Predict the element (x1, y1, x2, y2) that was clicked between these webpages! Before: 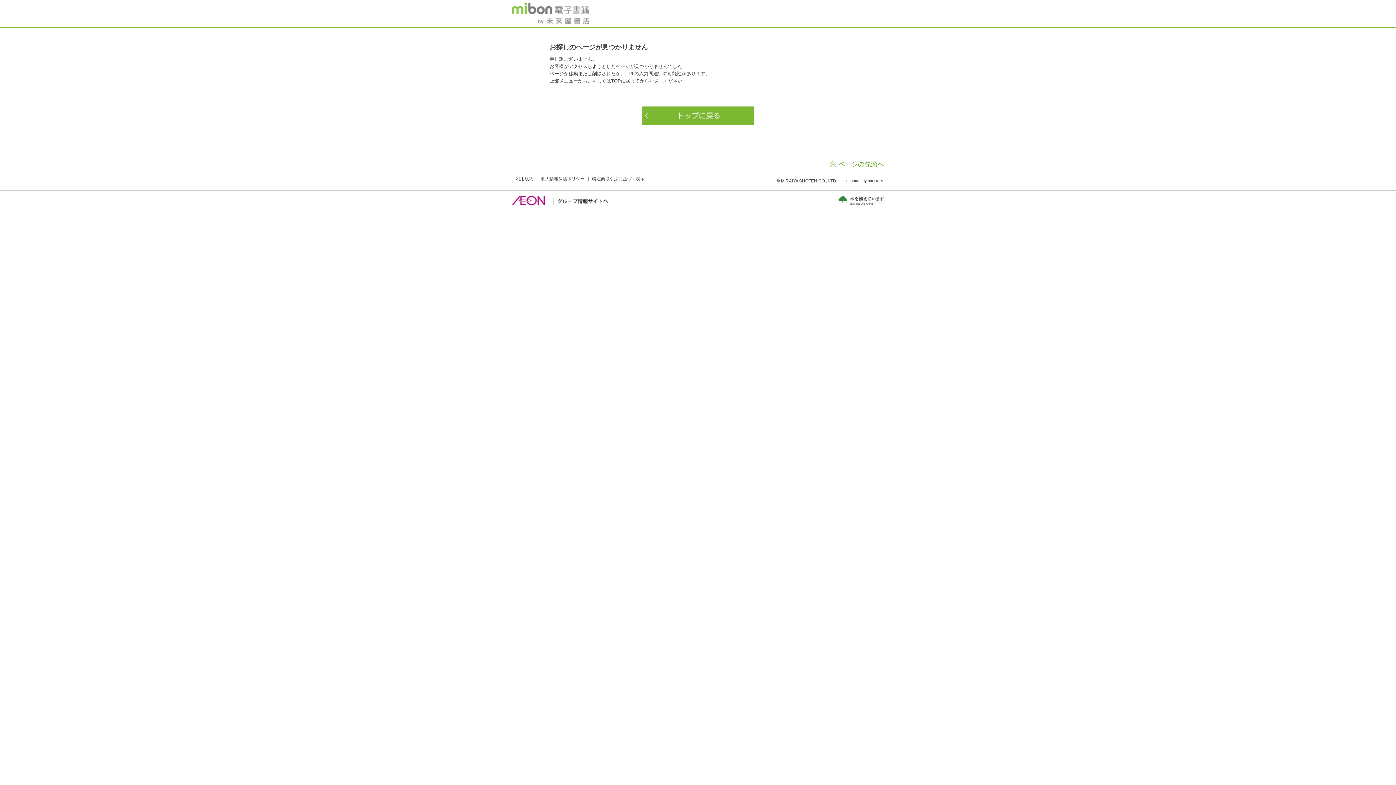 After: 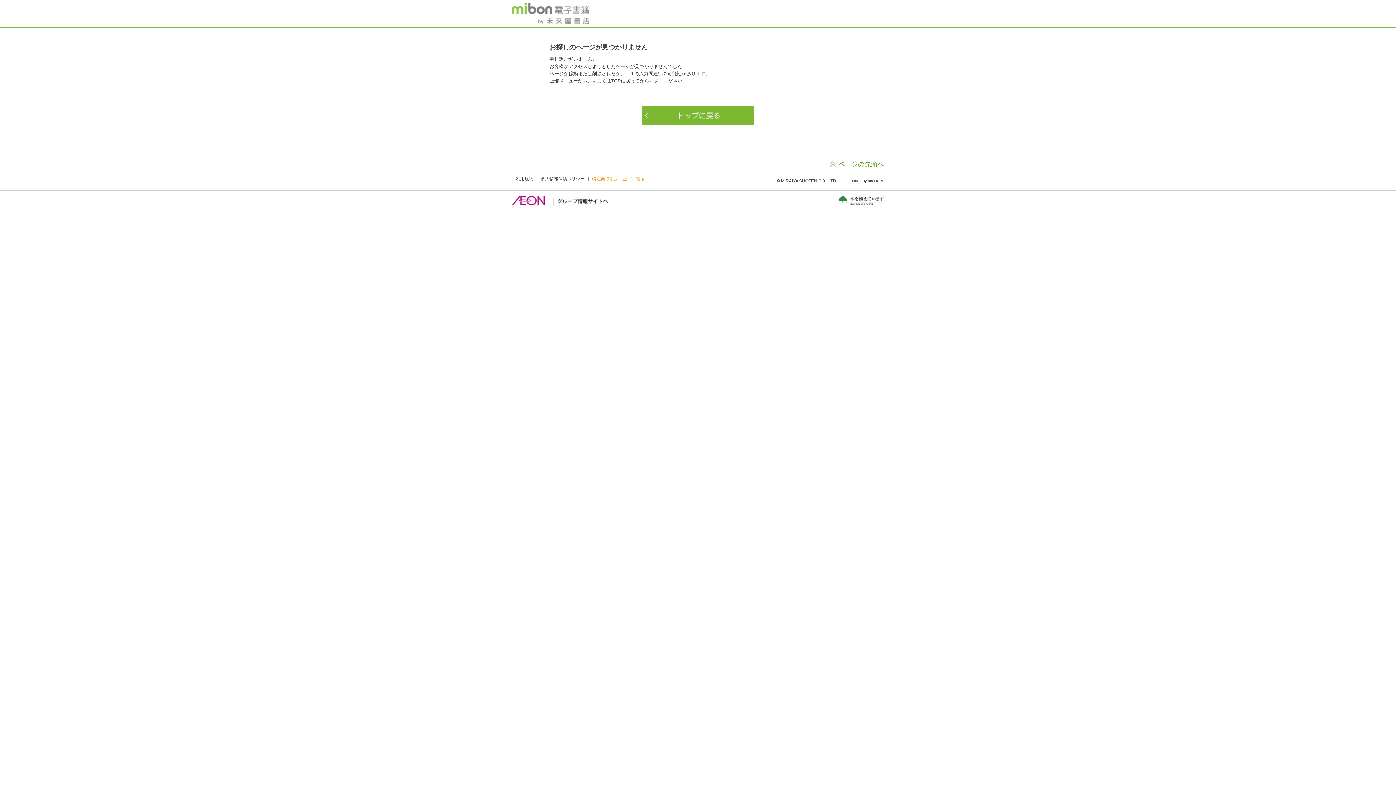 Action: bbox: (592, 176, 644, 181) label: 特定商取引法に基づく表示